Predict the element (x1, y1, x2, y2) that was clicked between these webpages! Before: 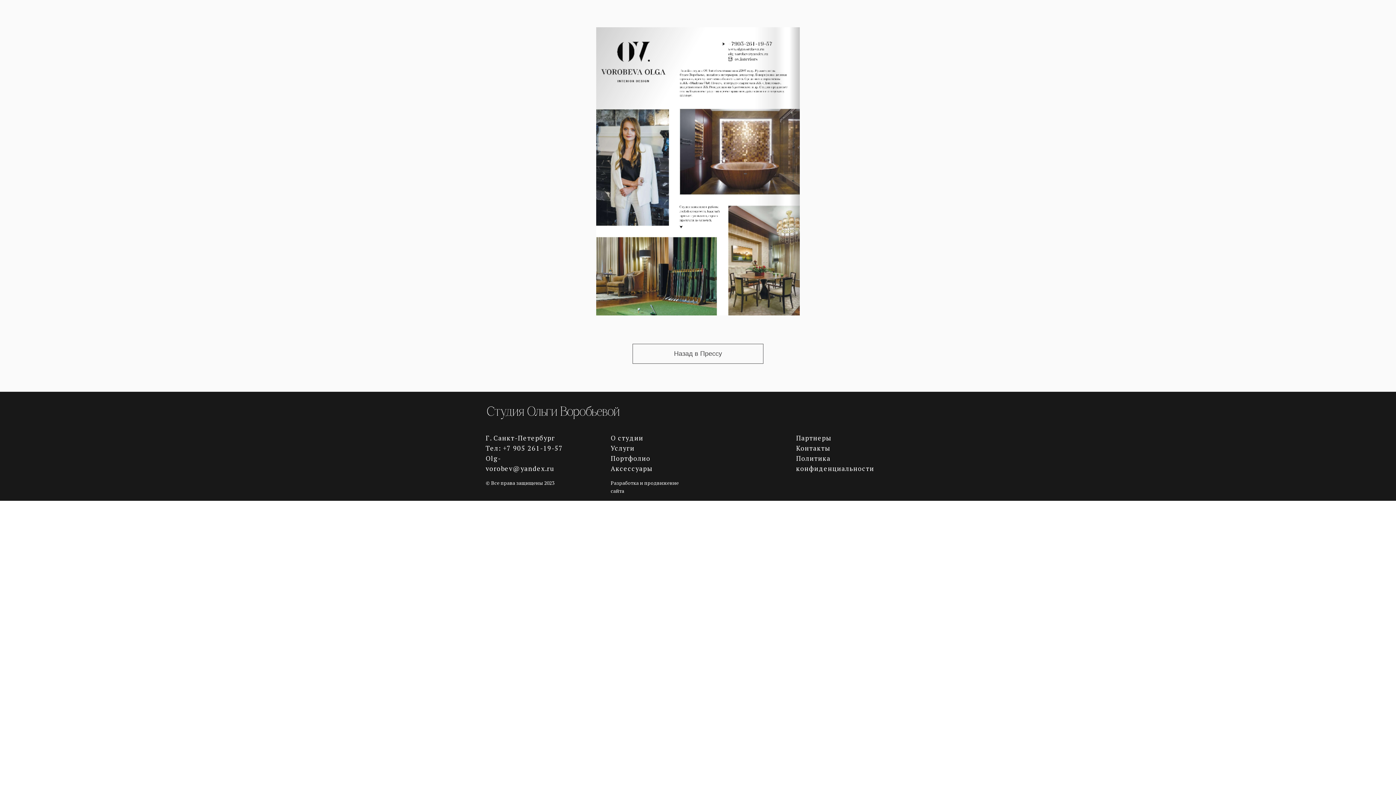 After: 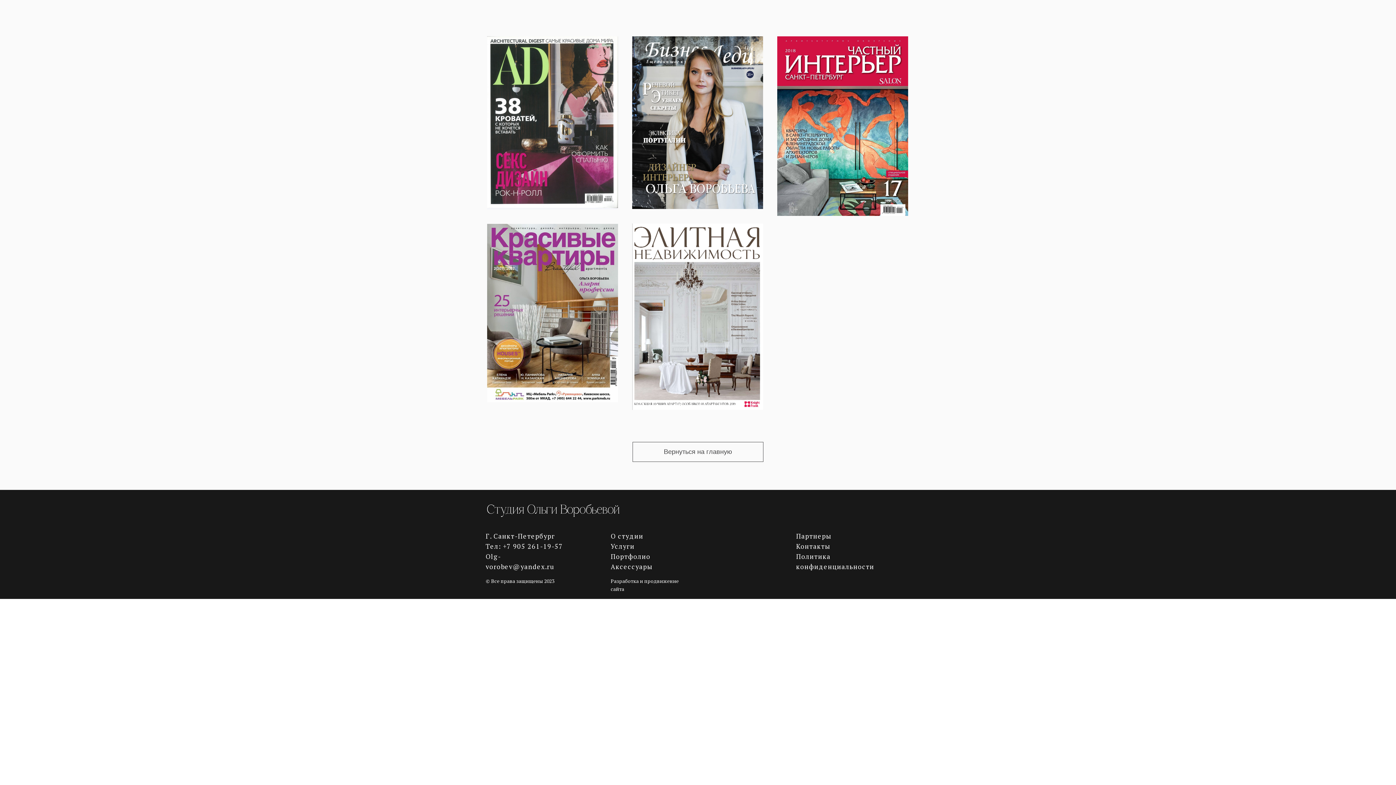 Action: label: Назад в Прессу bbox: (632, 343, 763, 363)